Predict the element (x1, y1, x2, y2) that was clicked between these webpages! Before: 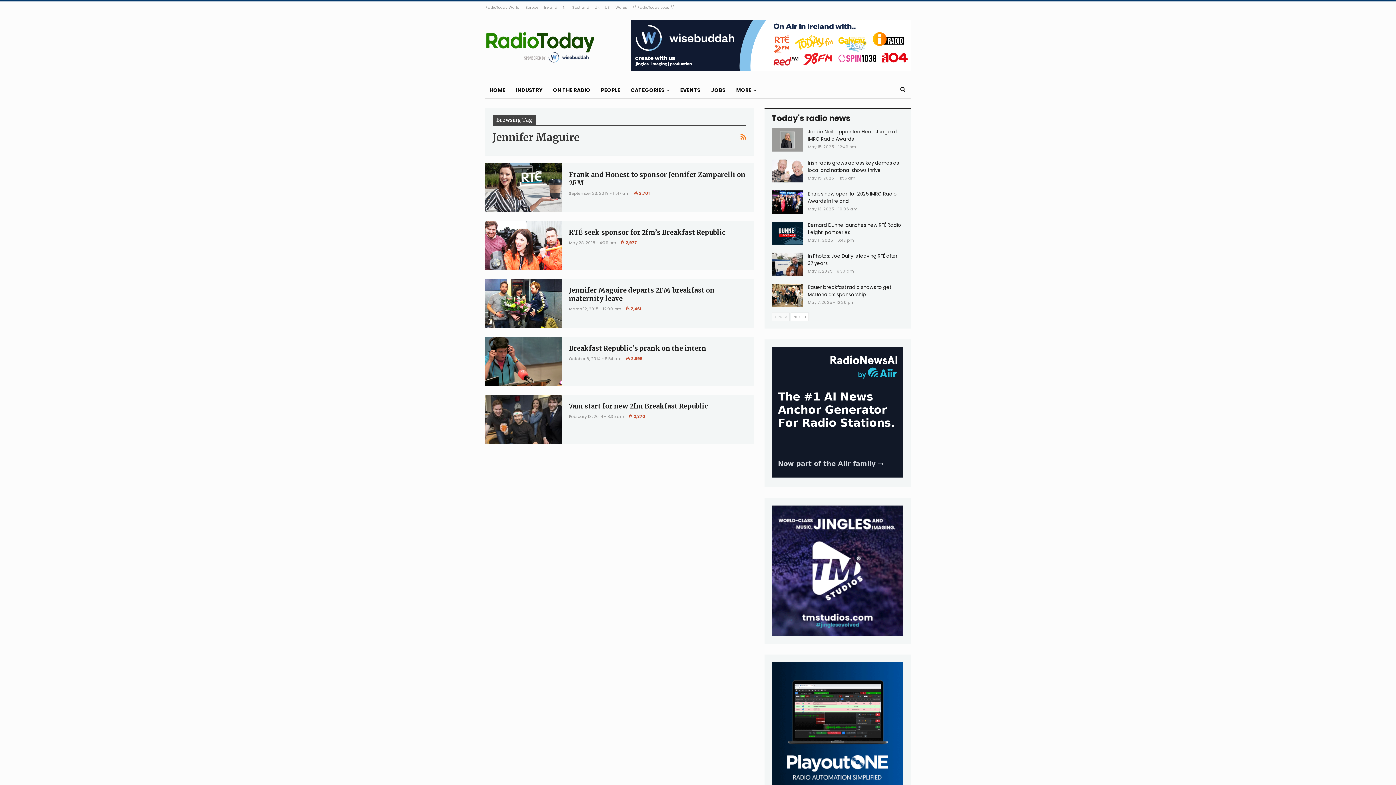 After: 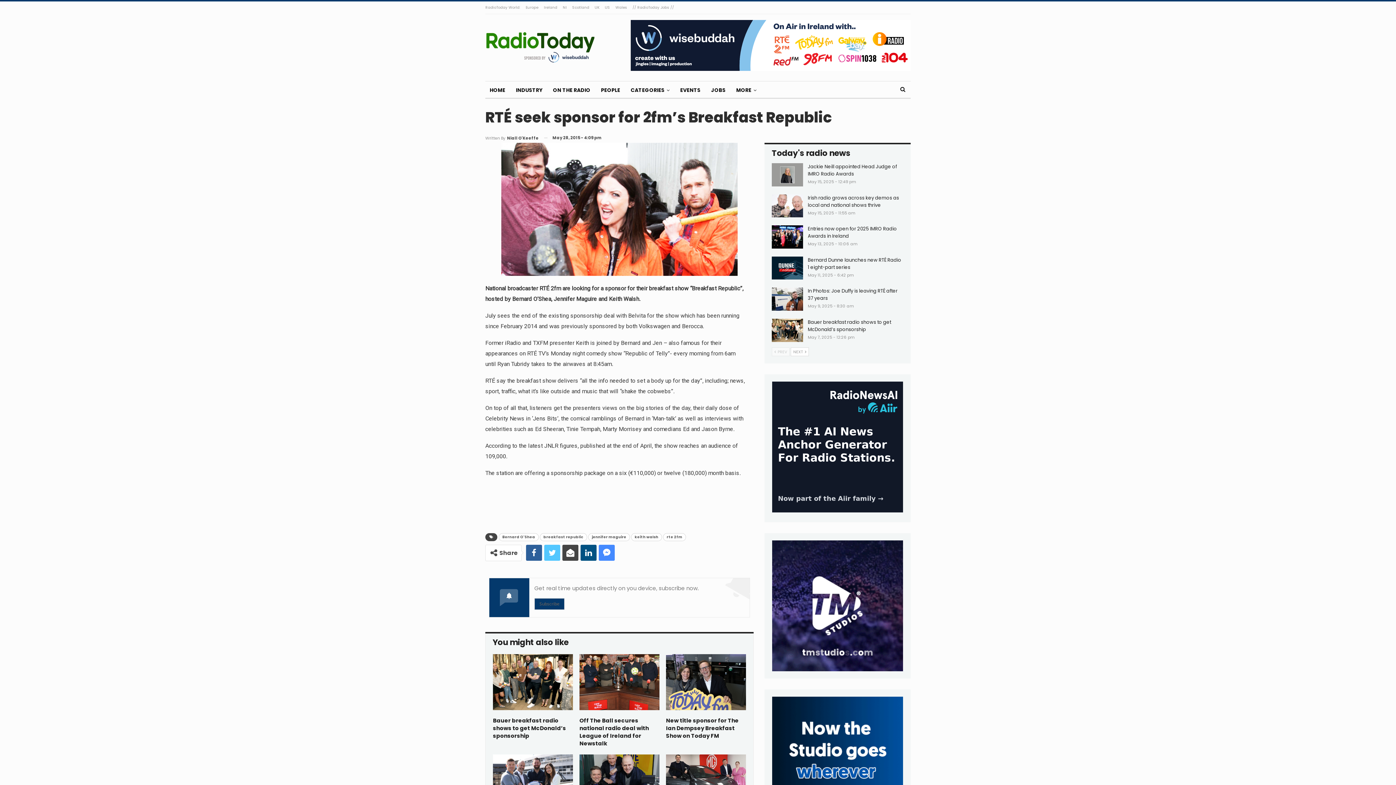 Action: bbox: (485, 221, 561, 269)